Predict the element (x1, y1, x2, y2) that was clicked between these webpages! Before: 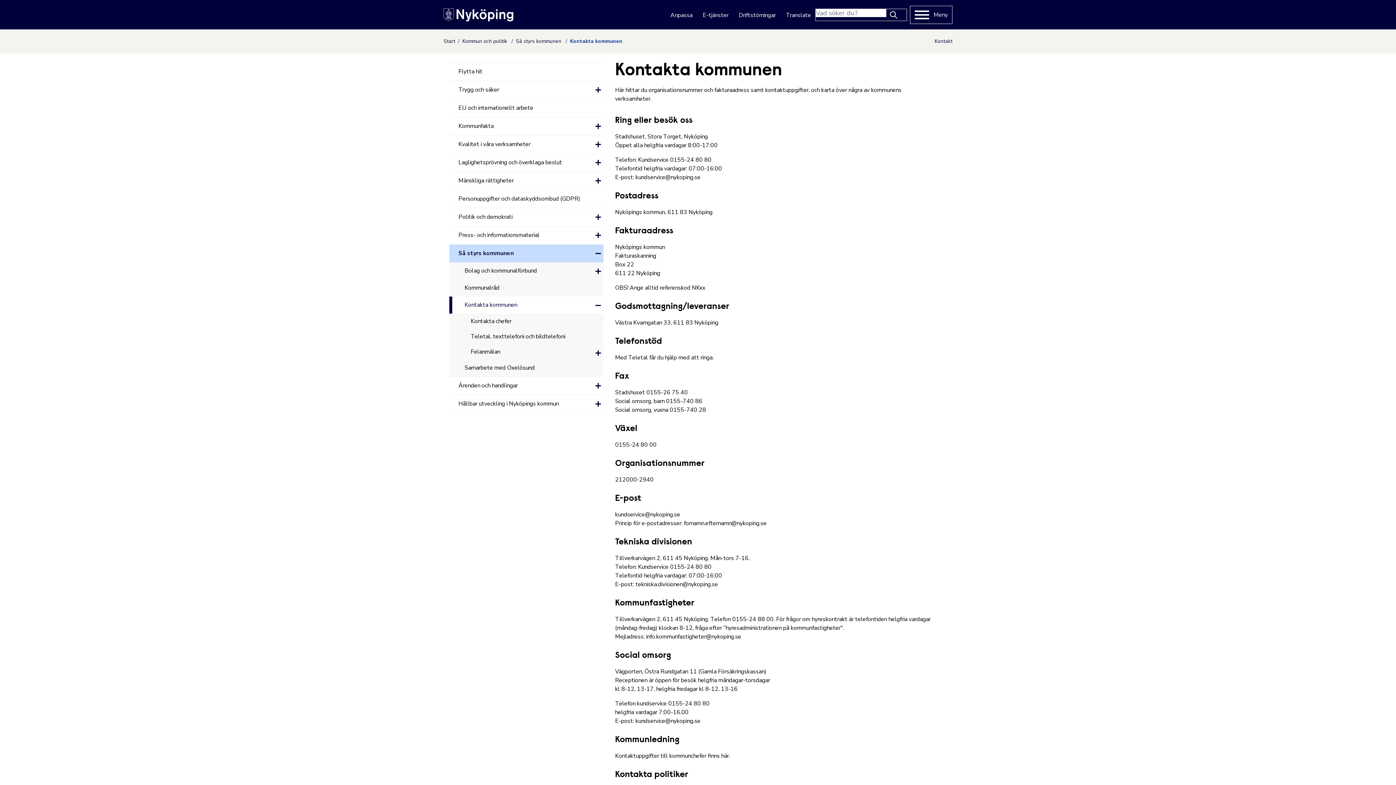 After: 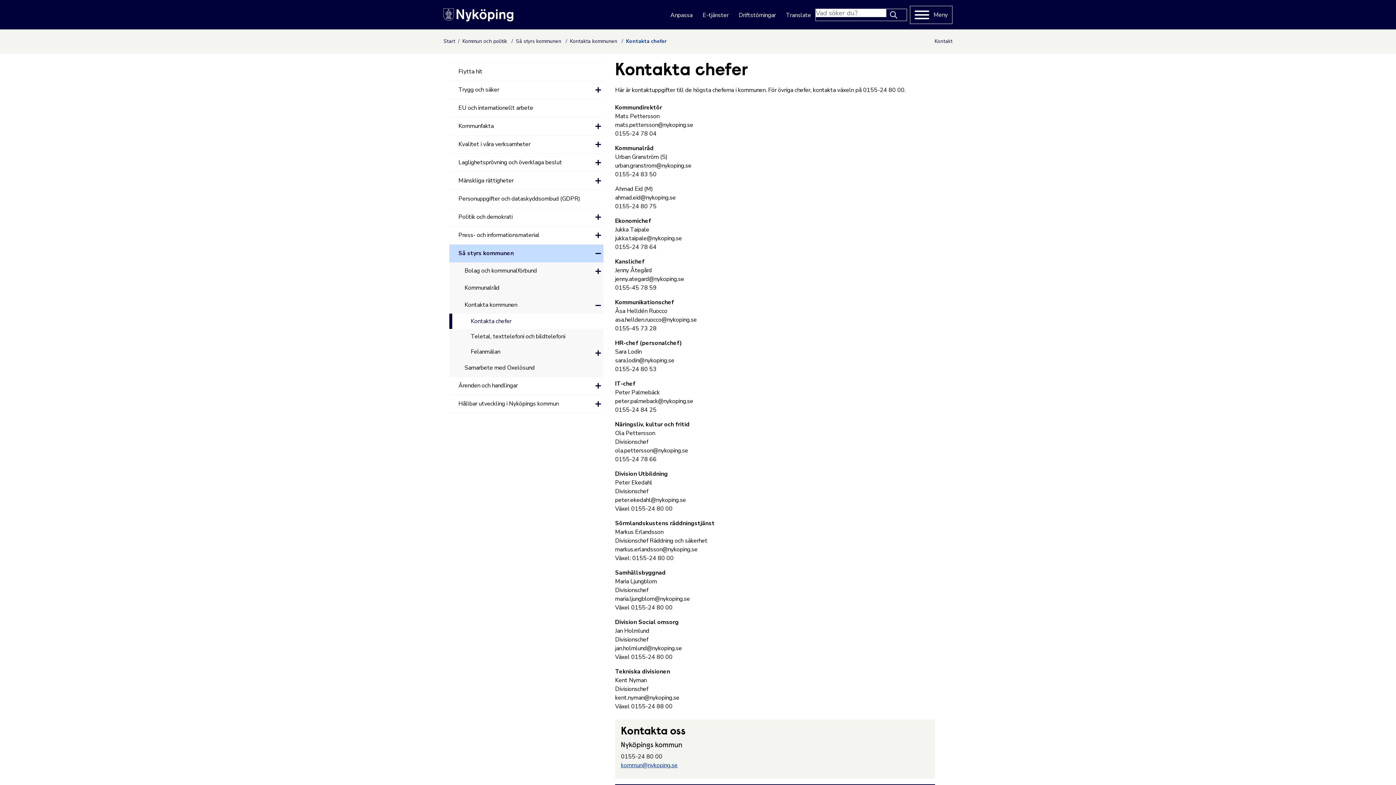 Action: label: Kontakta chefer bbox: (449, 313, 603, 329)